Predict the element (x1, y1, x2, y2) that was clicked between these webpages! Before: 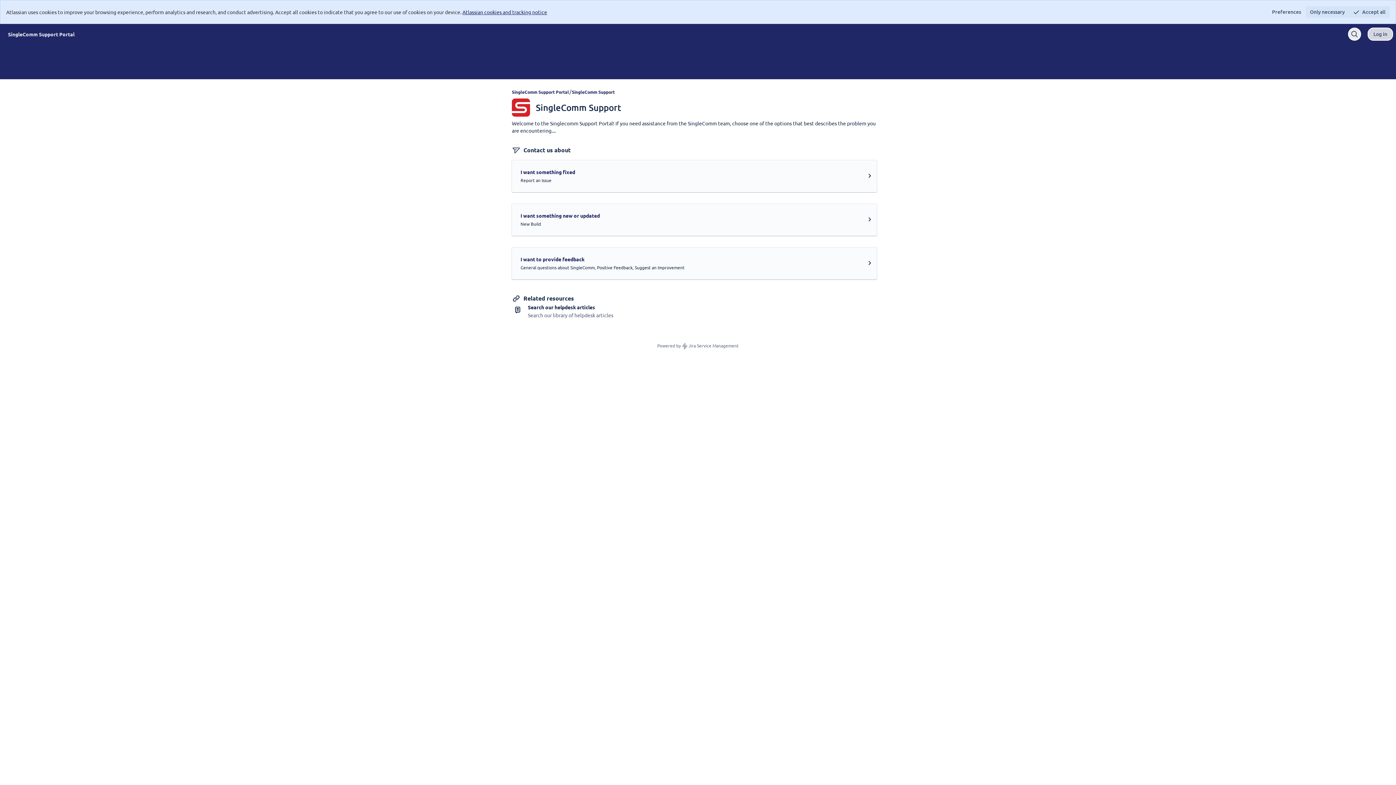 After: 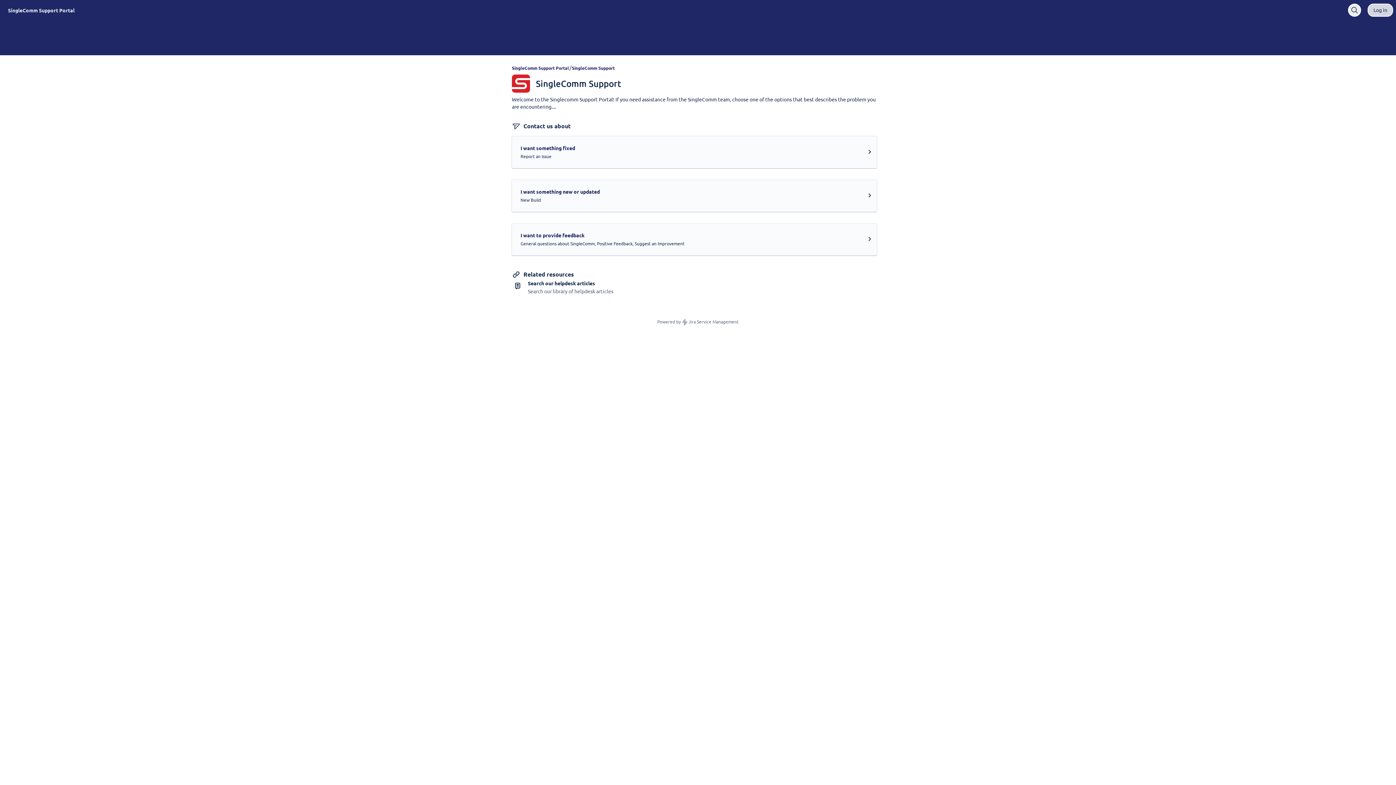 Action: bbox: (1305, 6, 1349, 17) label: Only necessary